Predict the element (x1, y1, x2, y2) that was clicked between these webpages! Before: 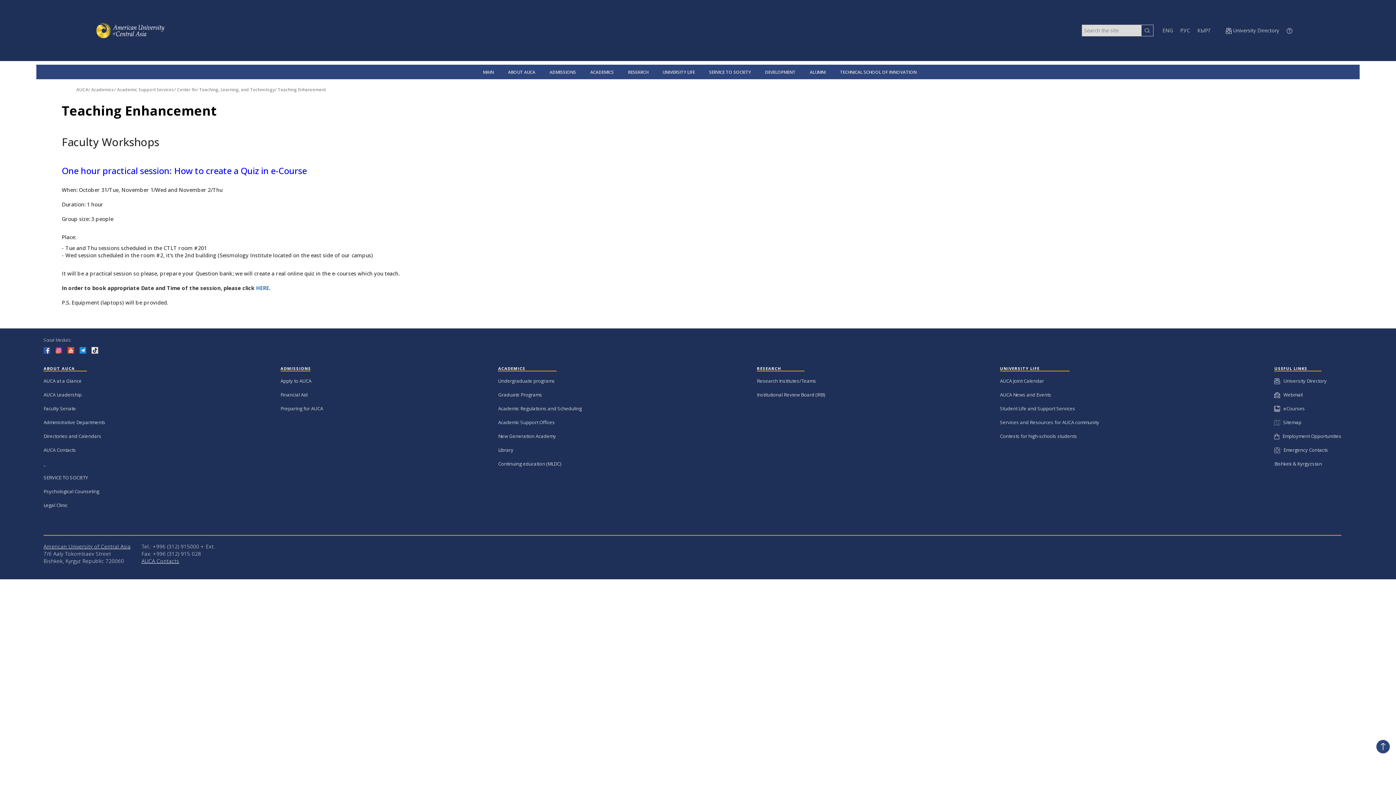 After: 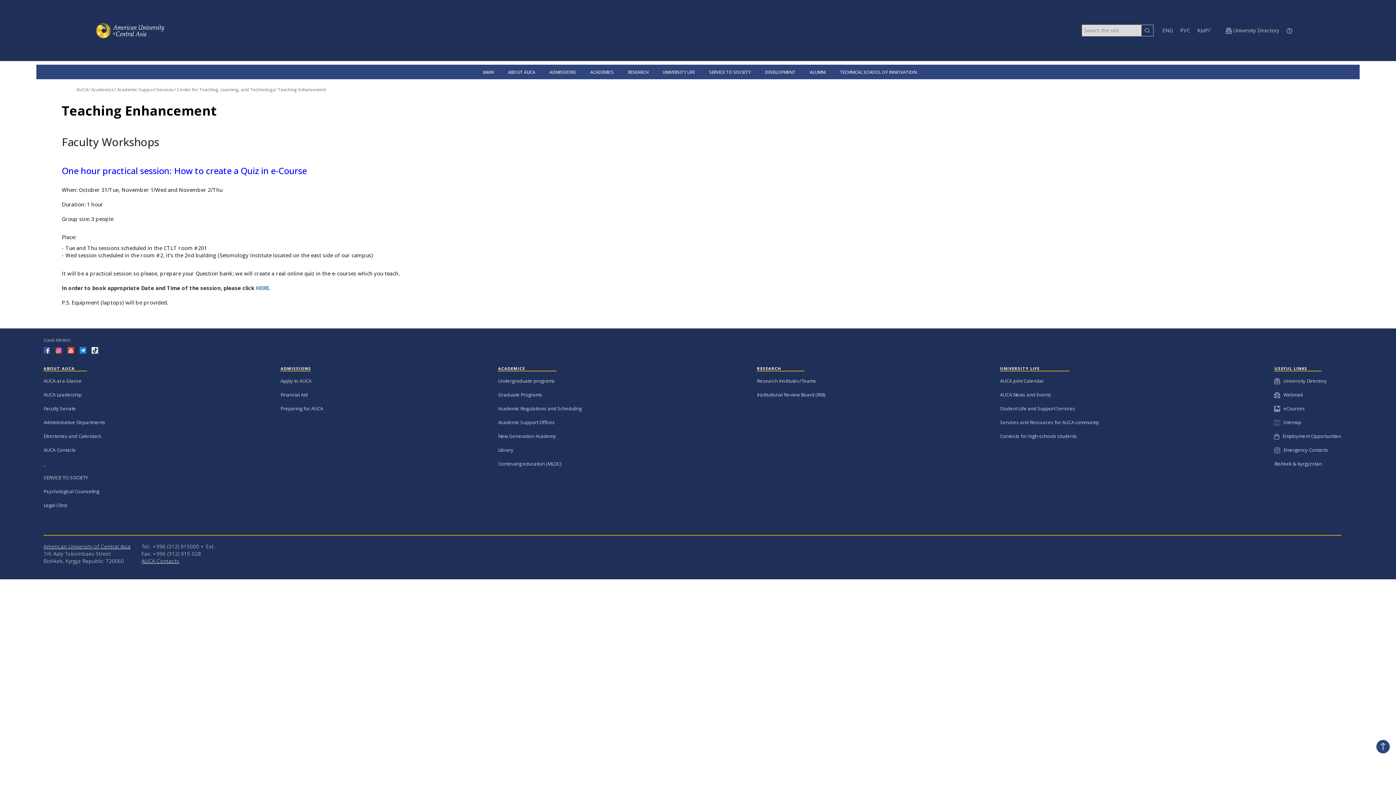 Action: bbox: (1376, 740, 1390, 753)